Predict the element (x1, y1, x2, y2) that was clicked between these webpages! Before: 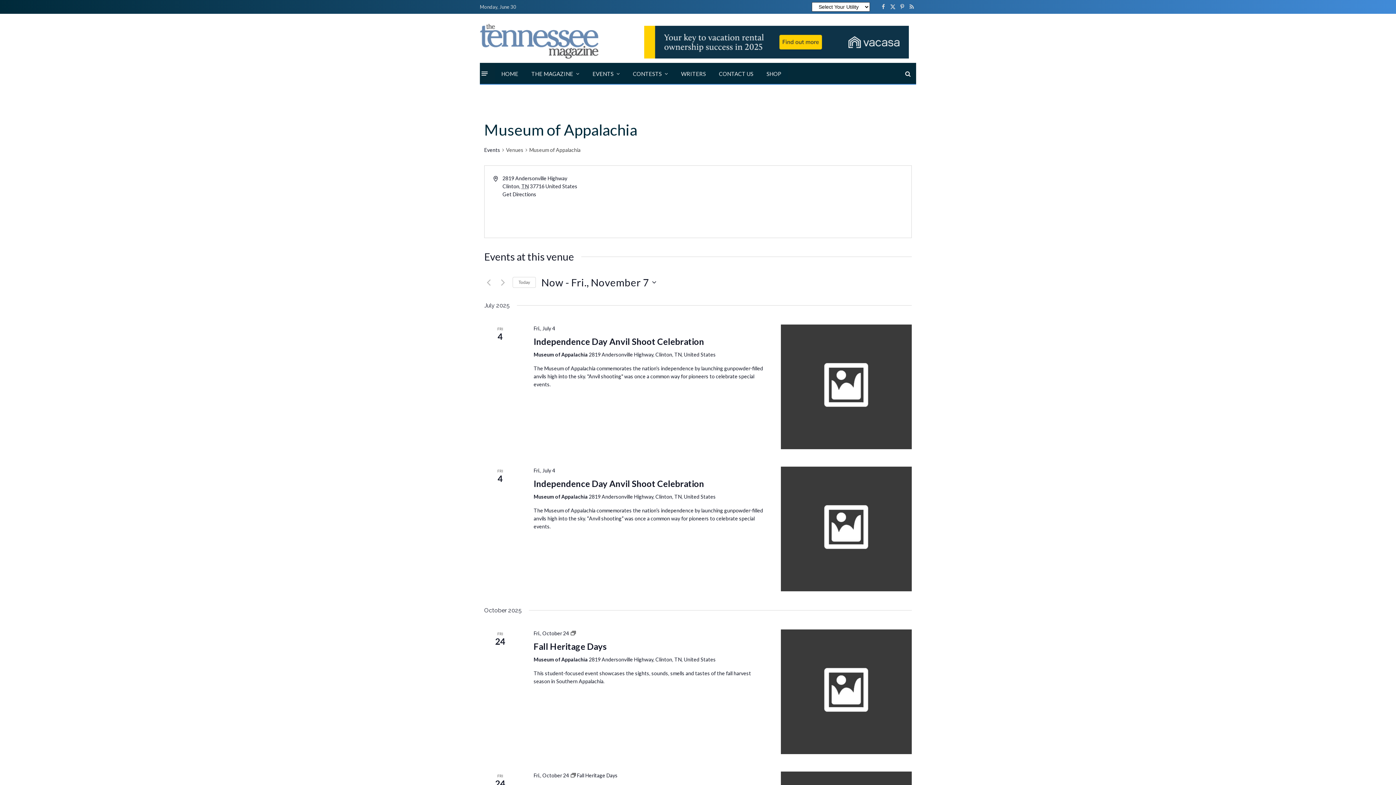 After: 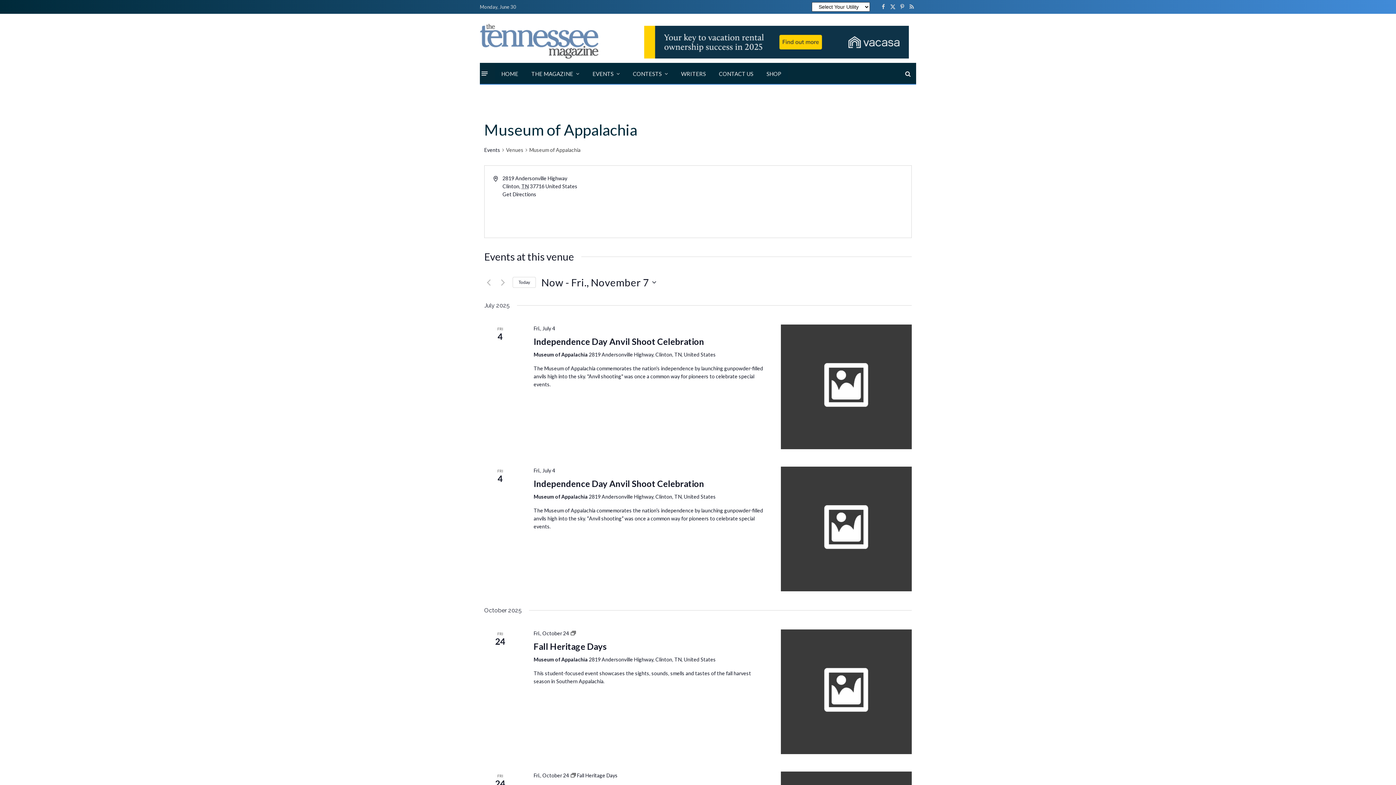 Action: bbox: (512, 277, 536, 288) label: Click to select today's date